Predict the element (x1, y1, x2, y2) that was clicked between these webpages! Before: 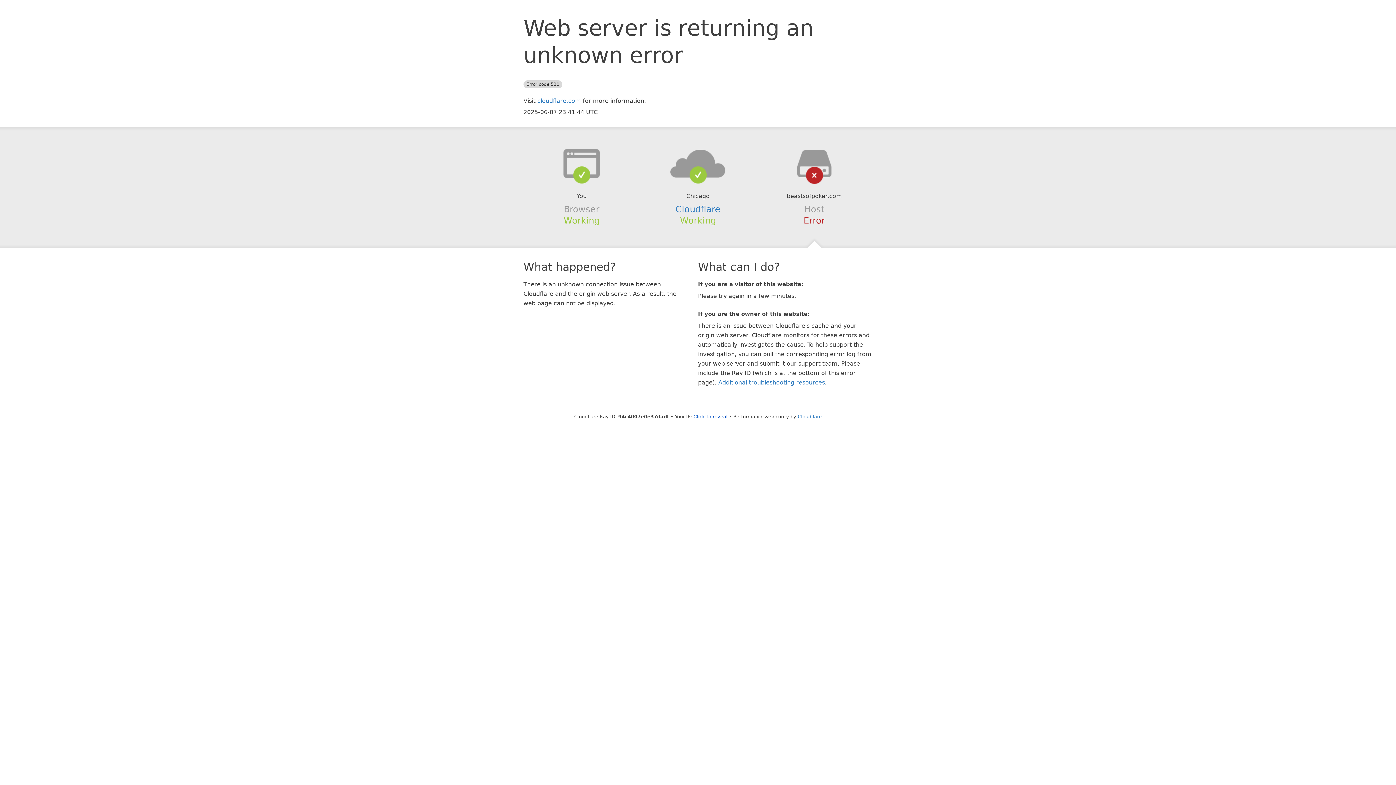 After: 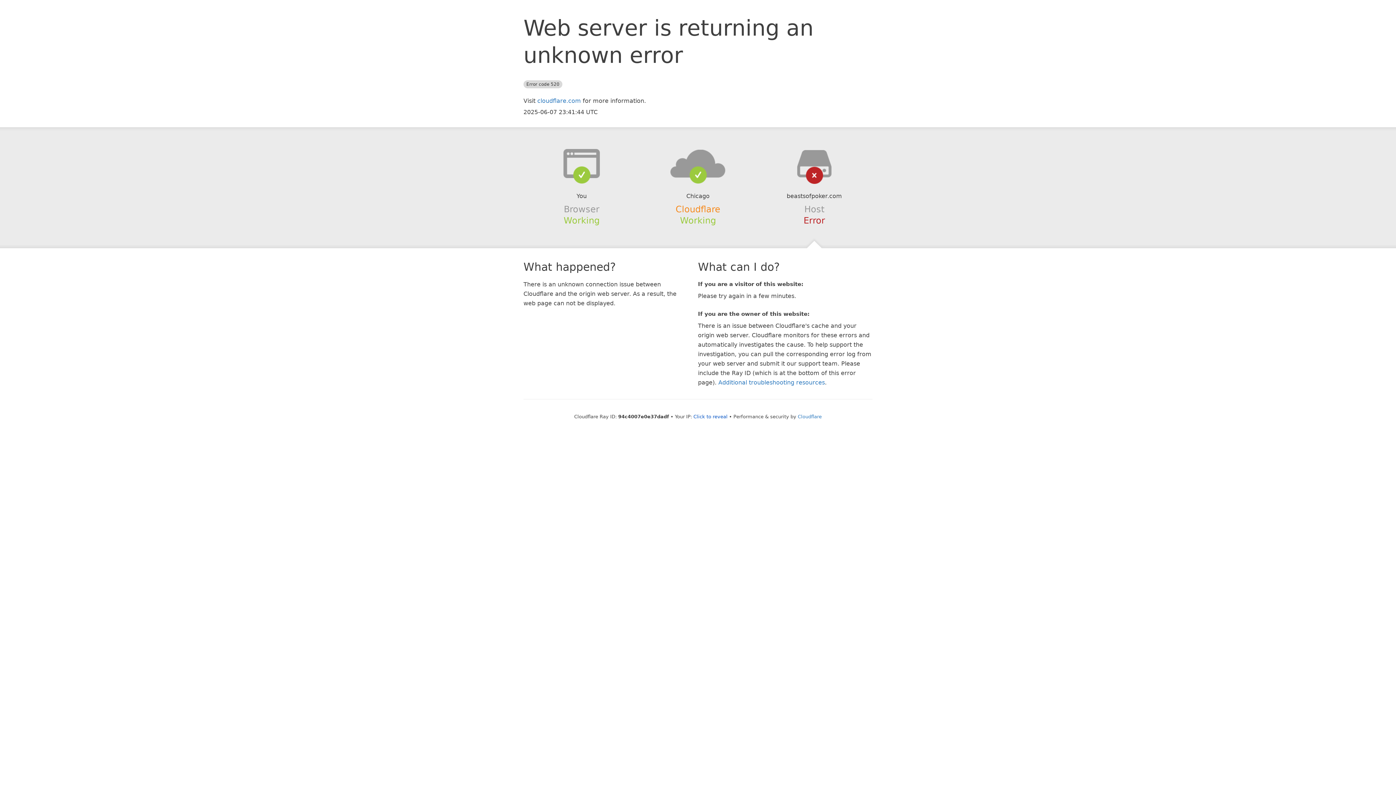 Action: bbox: (675, 204, 720, 214) label: Cloudflare